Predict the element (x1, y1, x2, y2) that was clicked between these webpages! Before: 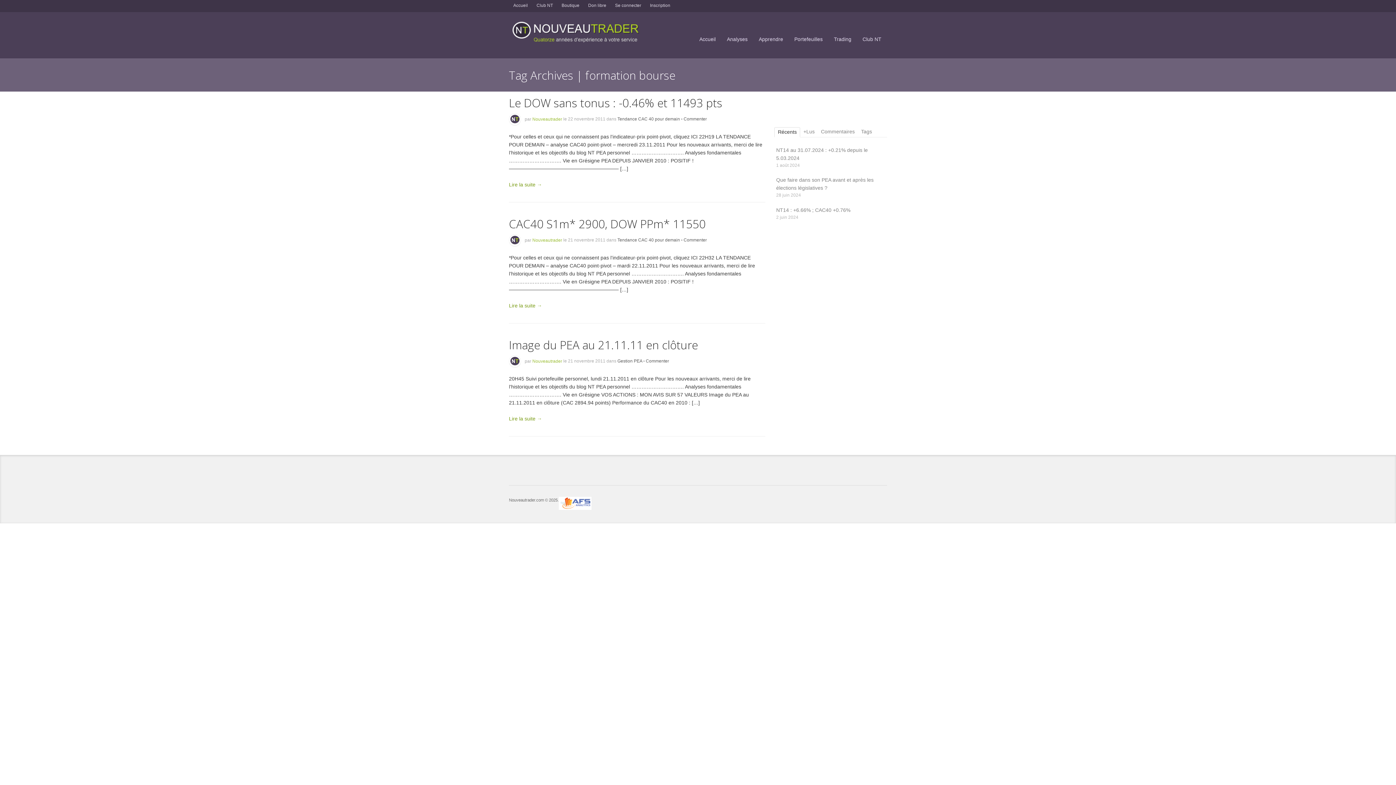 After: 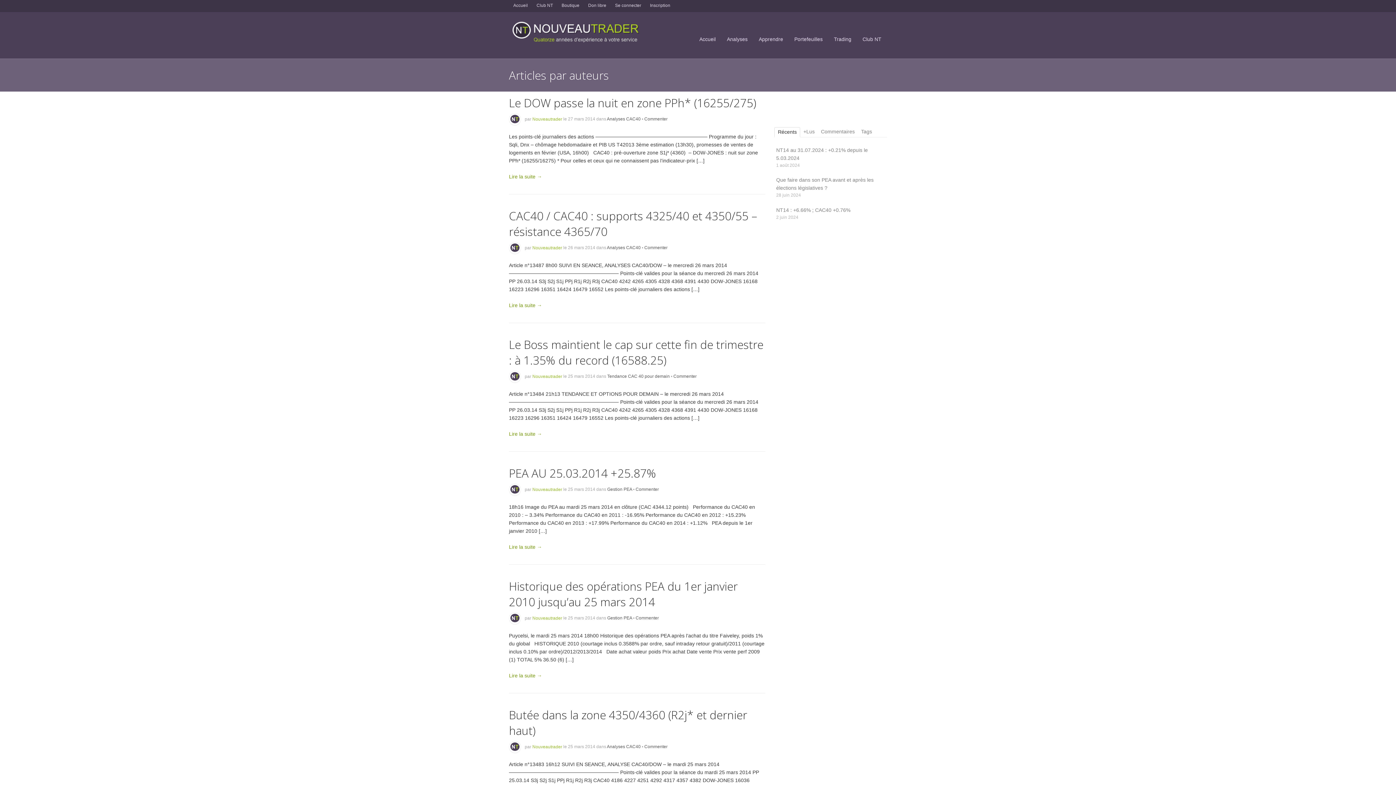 Action: label: Nouveautrader bbox: (532, 237, 562, 242)